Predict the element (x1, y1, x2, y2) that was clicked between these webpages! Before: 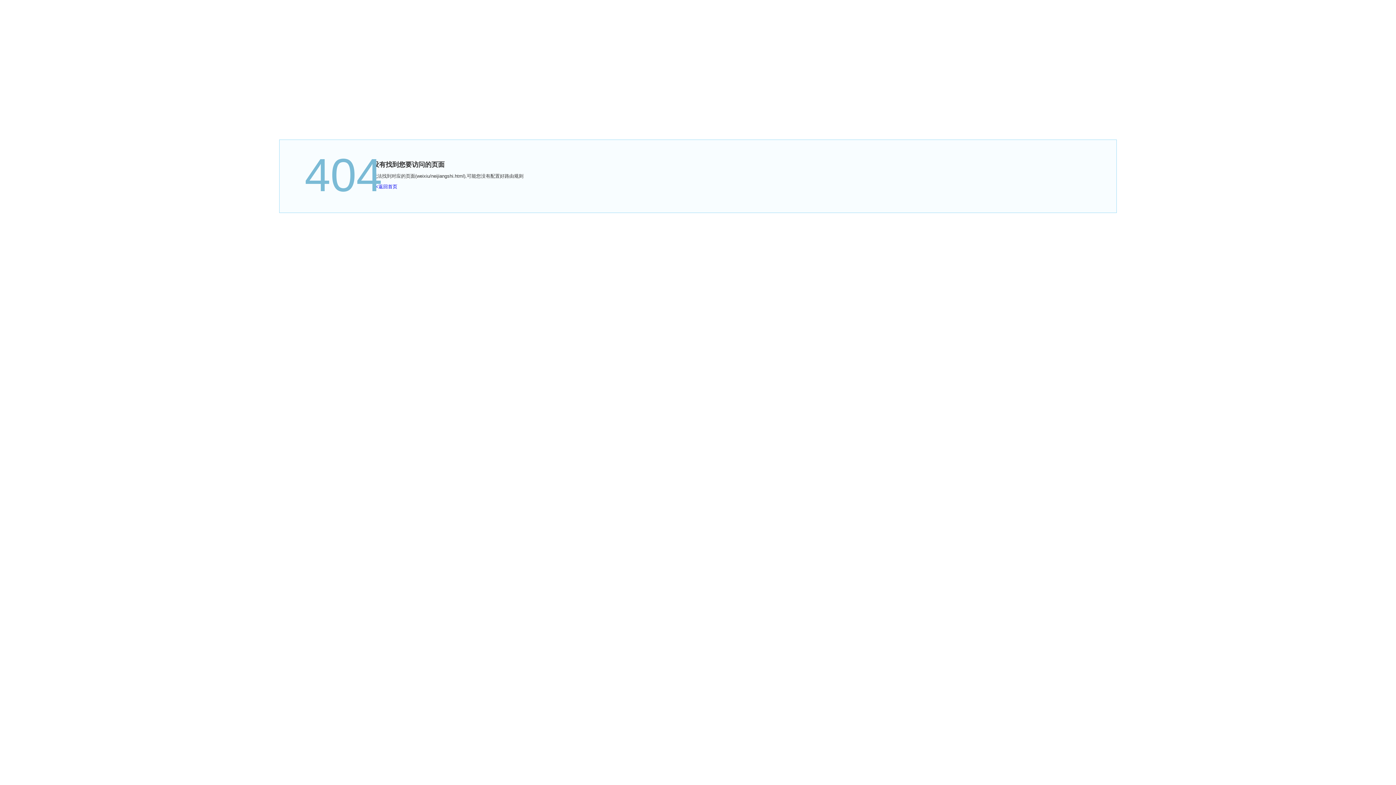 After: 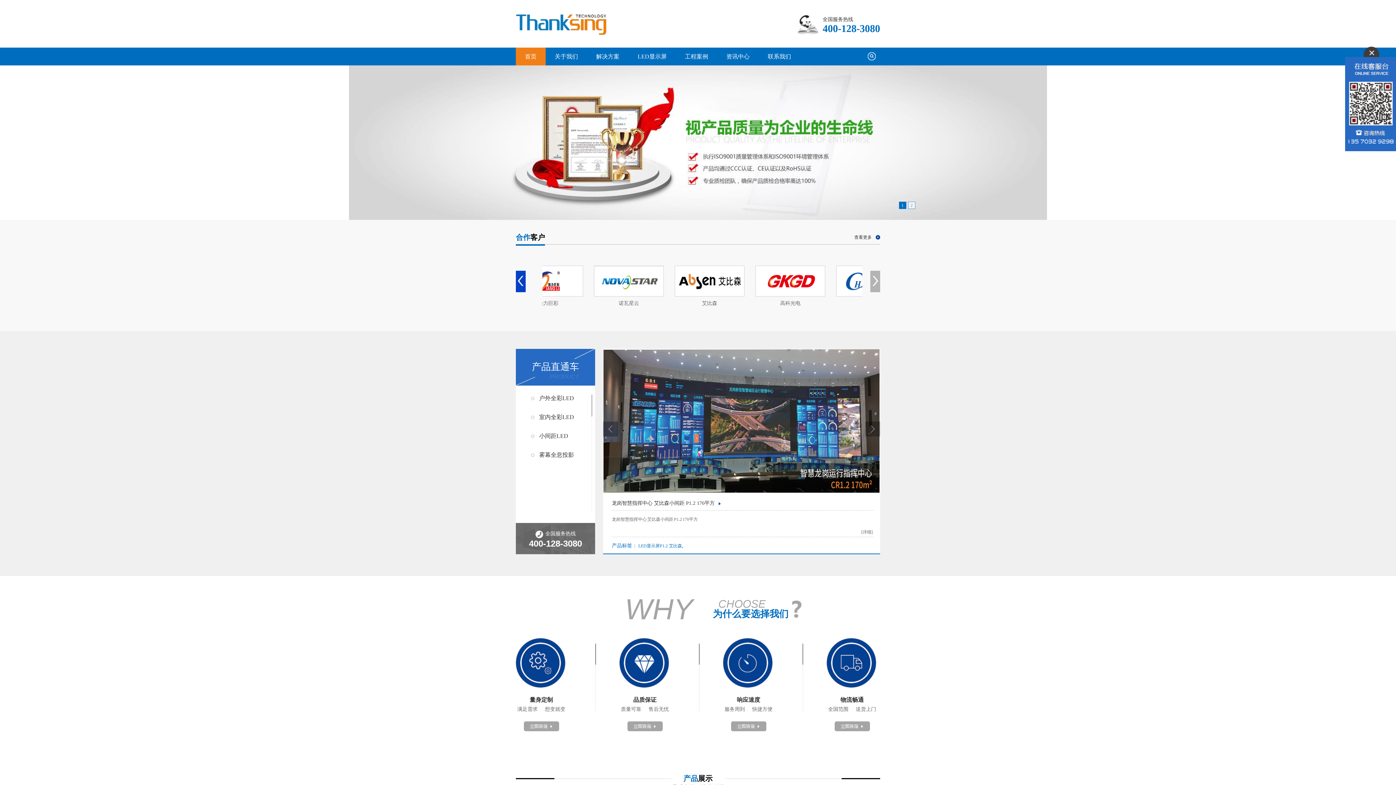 Action: bbox: (372, 184, 397, 189) label: <<返回首页